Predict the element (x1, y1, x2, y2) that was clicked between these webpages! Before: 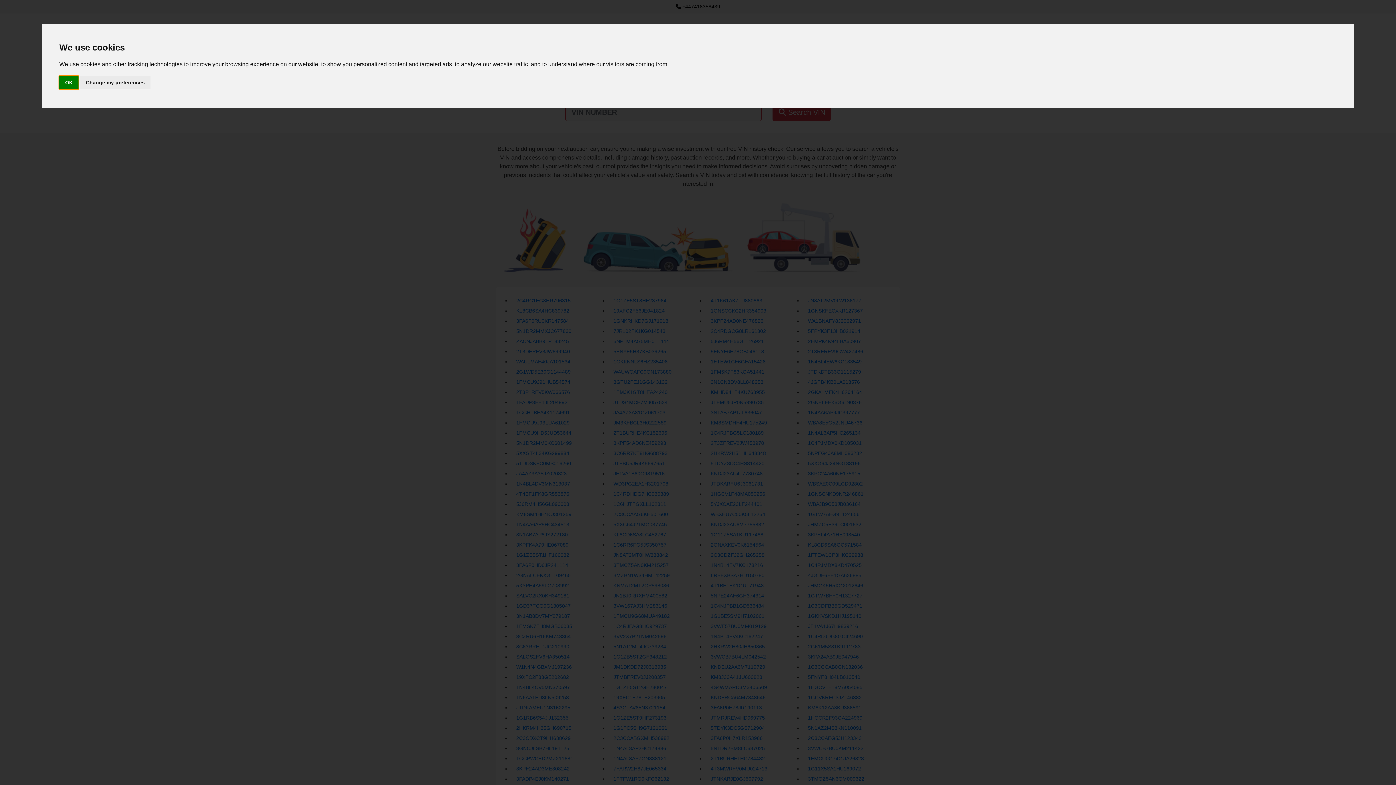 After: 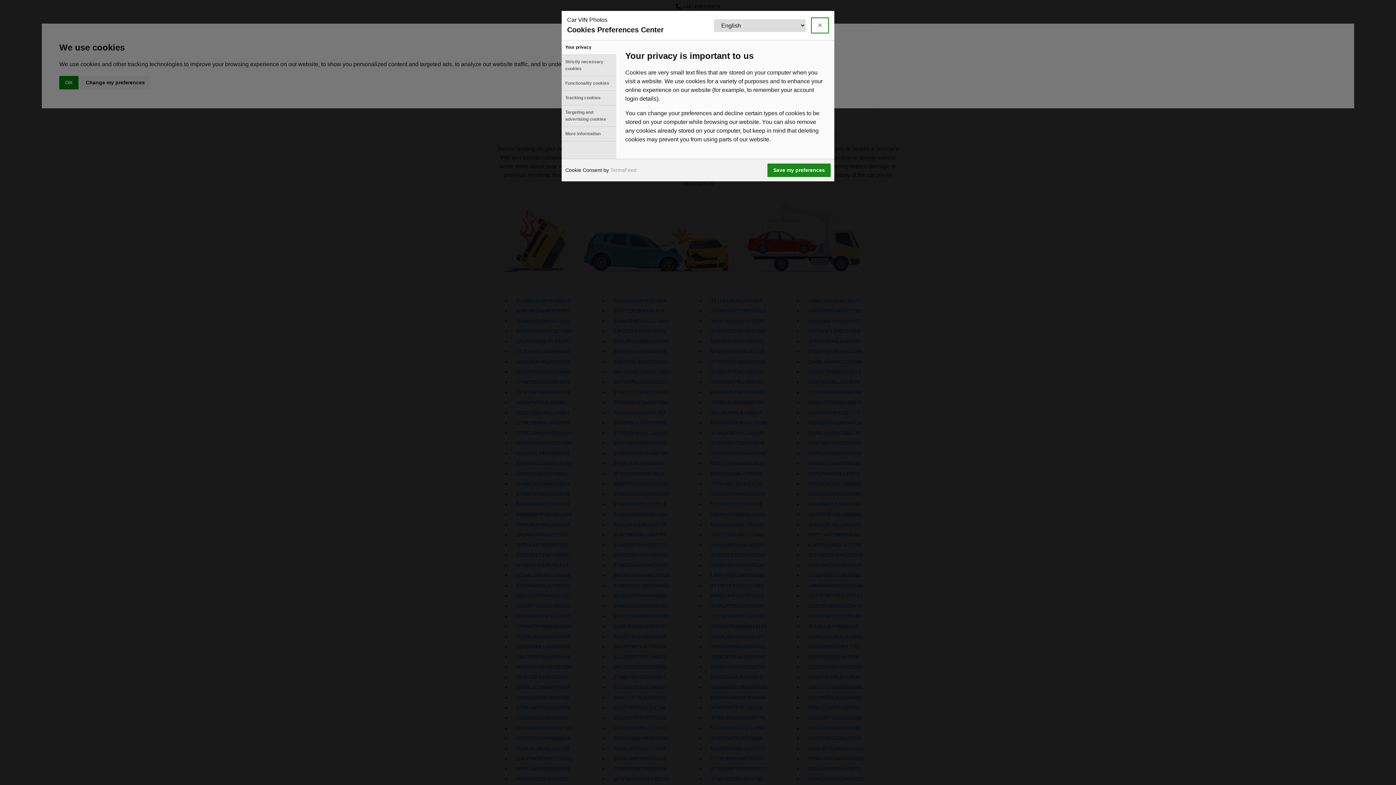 Action: bbox: (80, 75, 150, 89) label: Change my preferences